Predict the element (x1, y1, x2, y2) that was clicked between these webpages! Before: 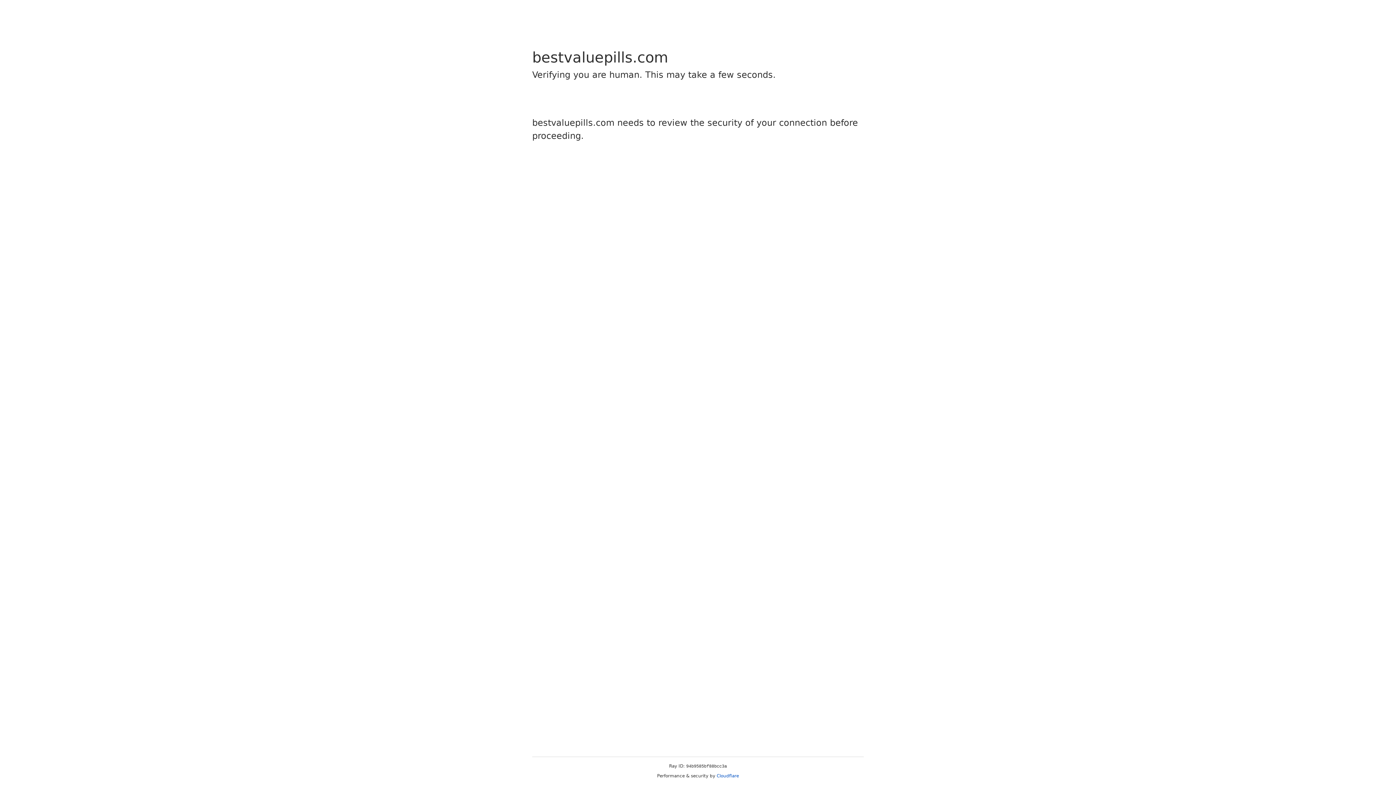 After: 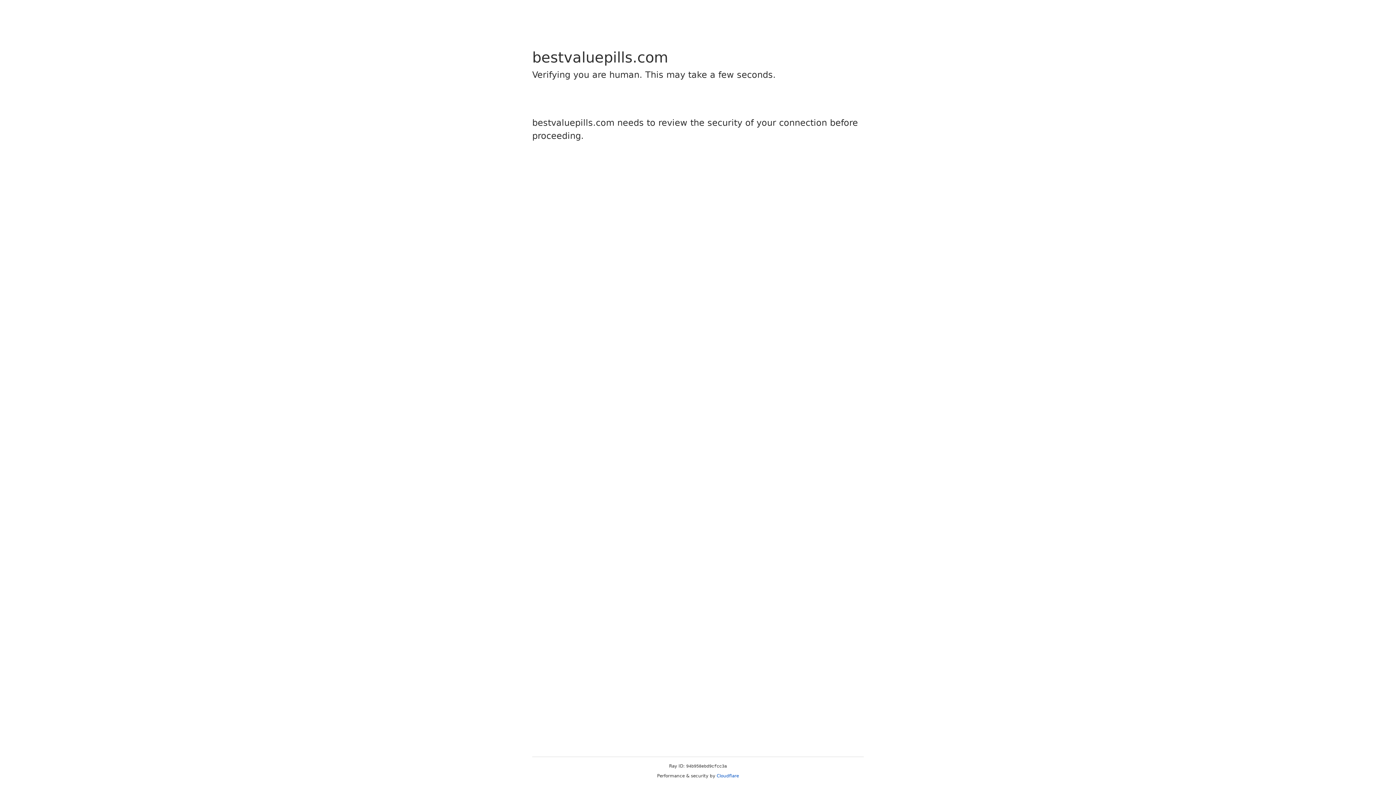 Action: label: Cloudflare bbox: (716, 773, 739, 778)